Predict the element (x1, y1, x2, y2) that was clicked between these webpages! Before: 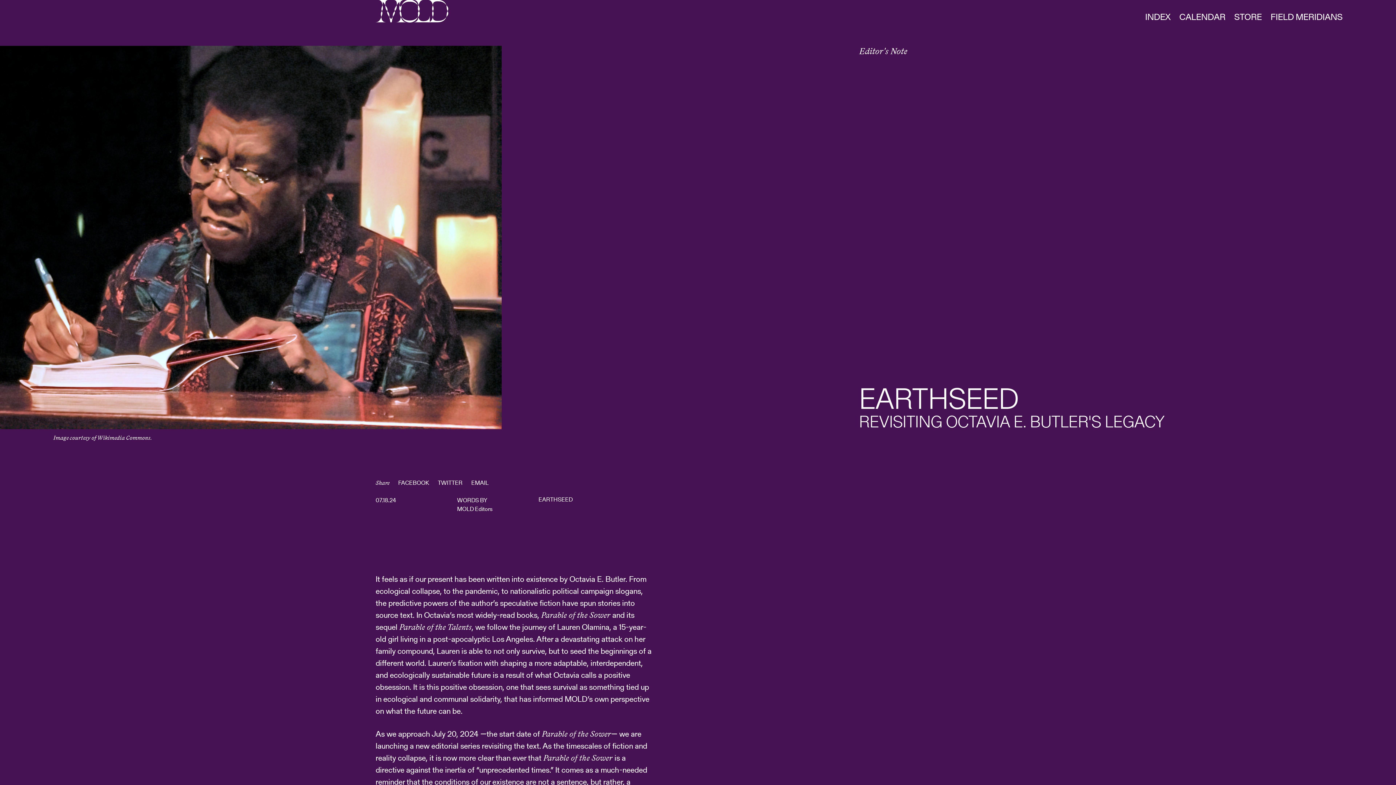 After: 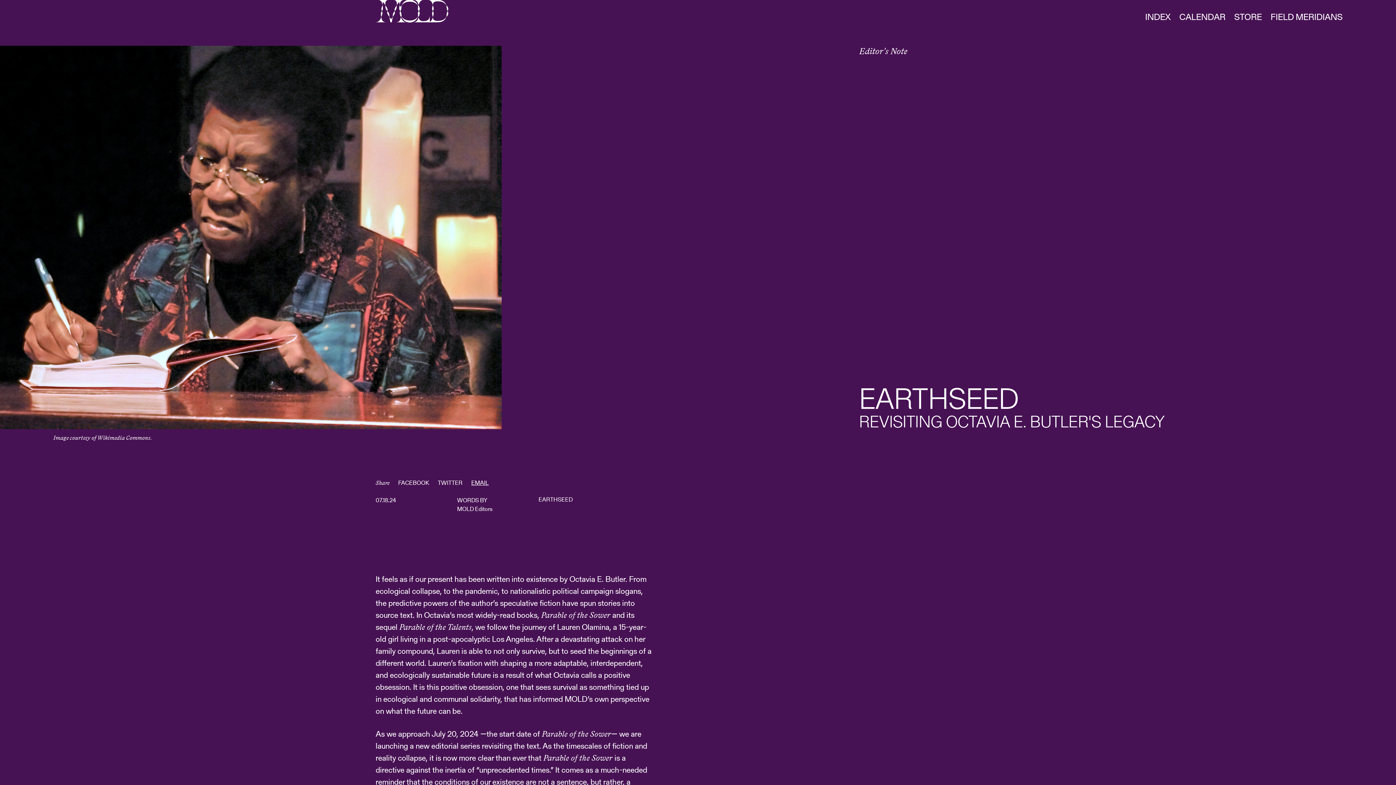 Action: bbox: (471, 478, 488, 487) label: EMAIL